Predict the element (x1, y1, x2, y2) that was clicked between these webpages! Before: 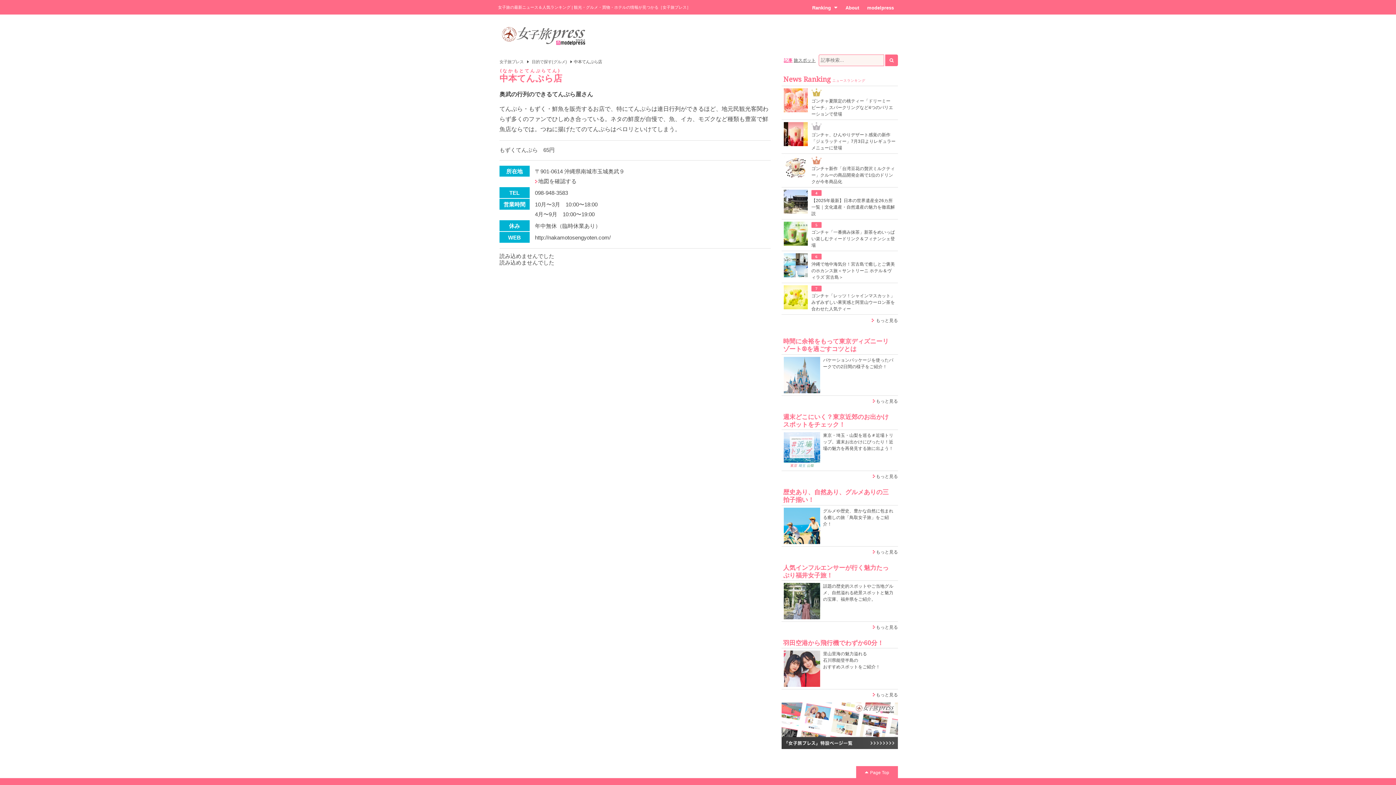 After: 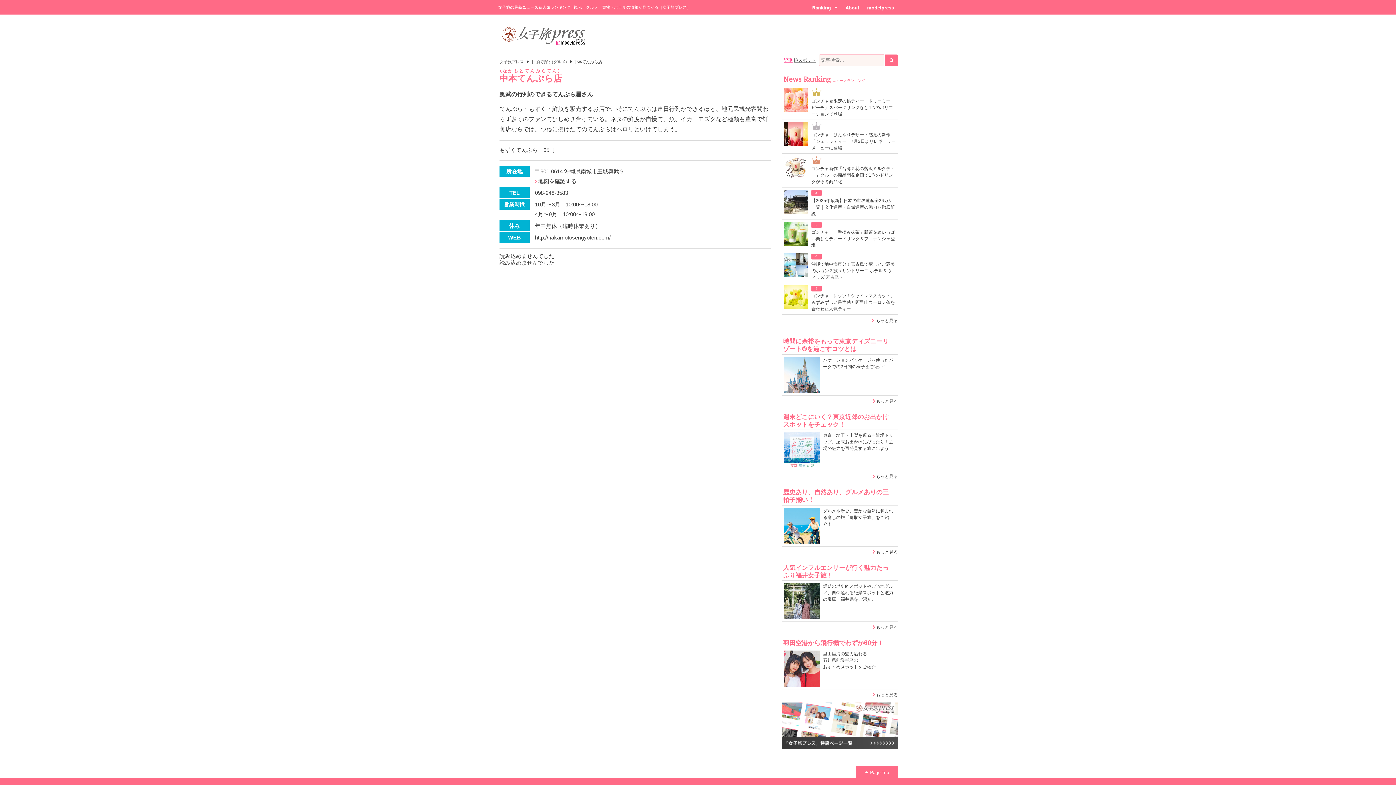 Action: bbox: (784, 432, 820, 437)